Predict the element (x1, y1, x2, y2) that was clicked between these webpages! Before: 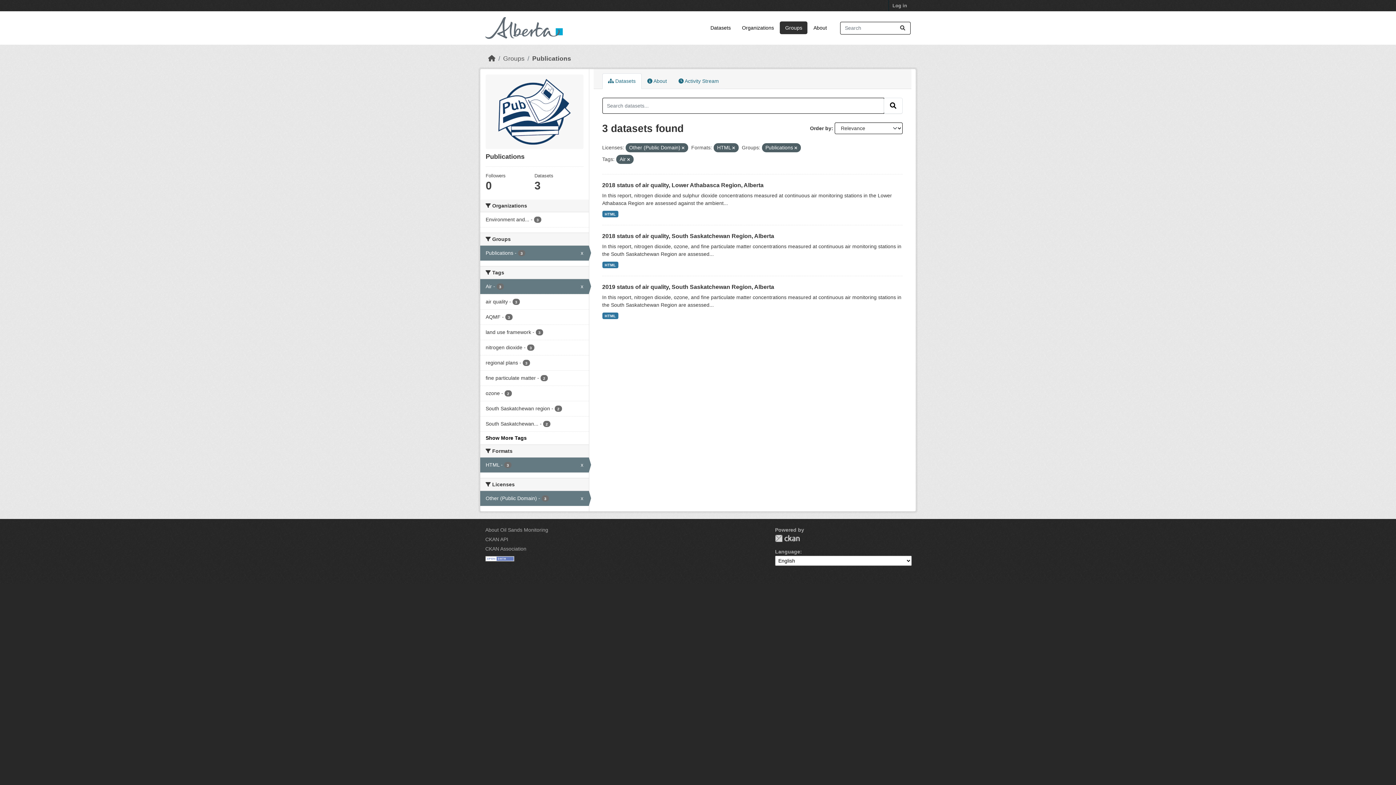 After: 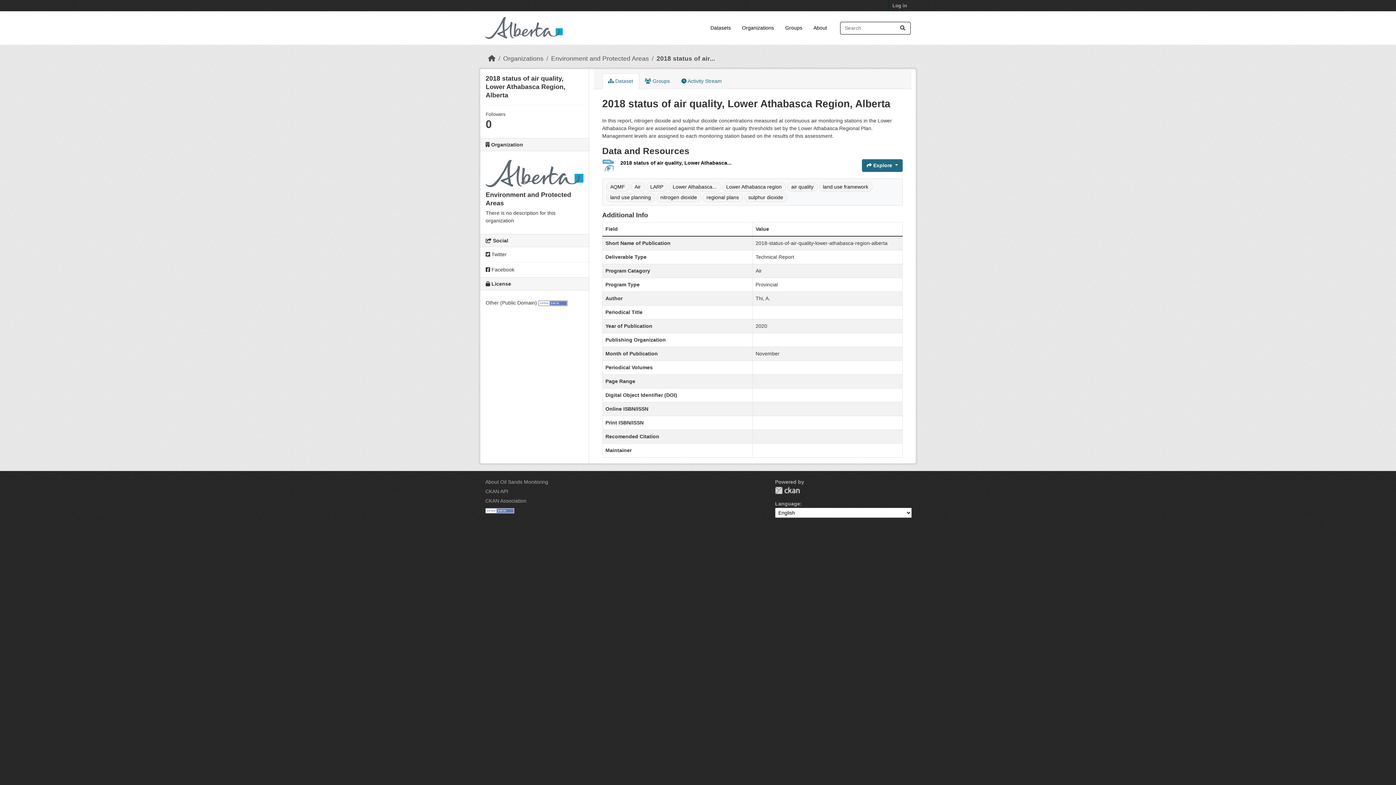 Action: bbox: (602, 182, 763, 188) label: 2018 status of air quality, Lower Athabasca Region, Alberta